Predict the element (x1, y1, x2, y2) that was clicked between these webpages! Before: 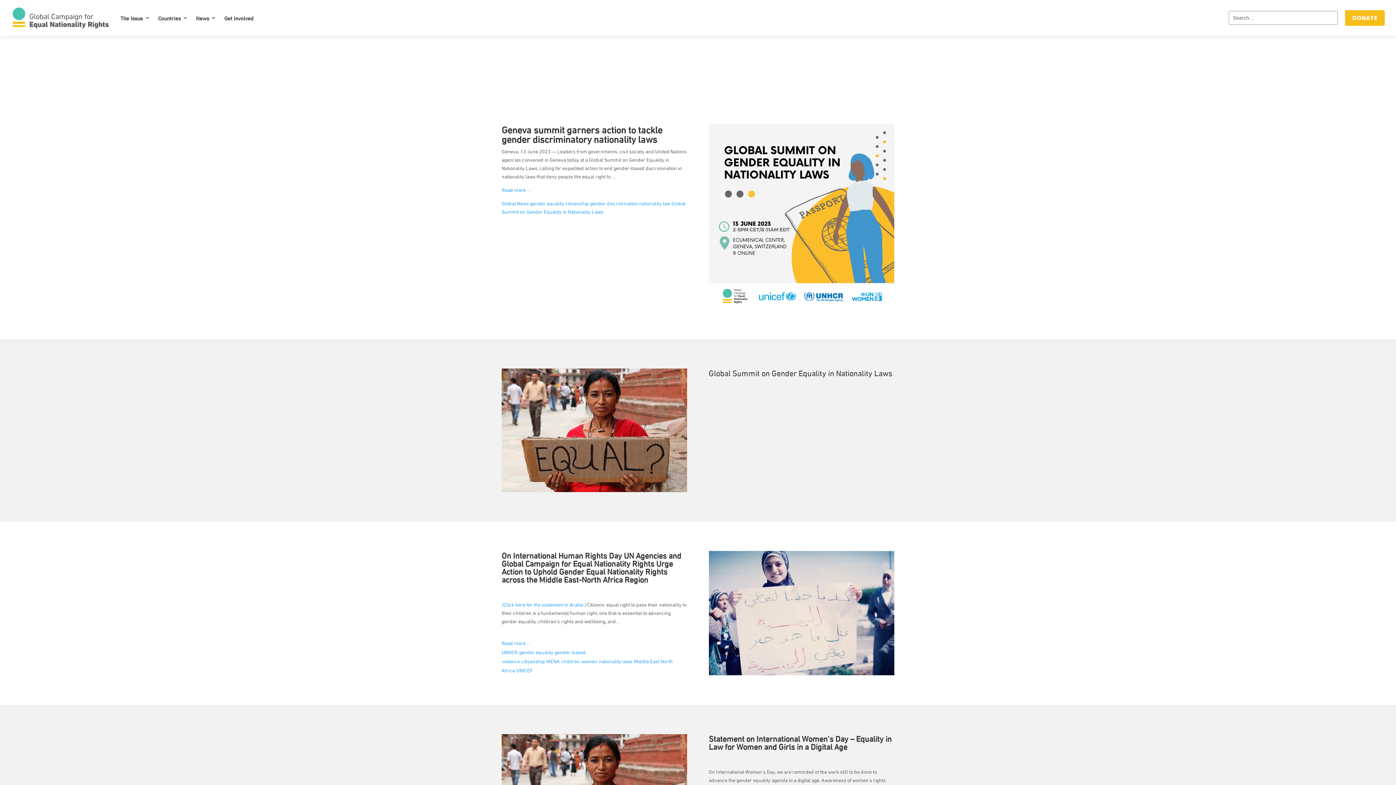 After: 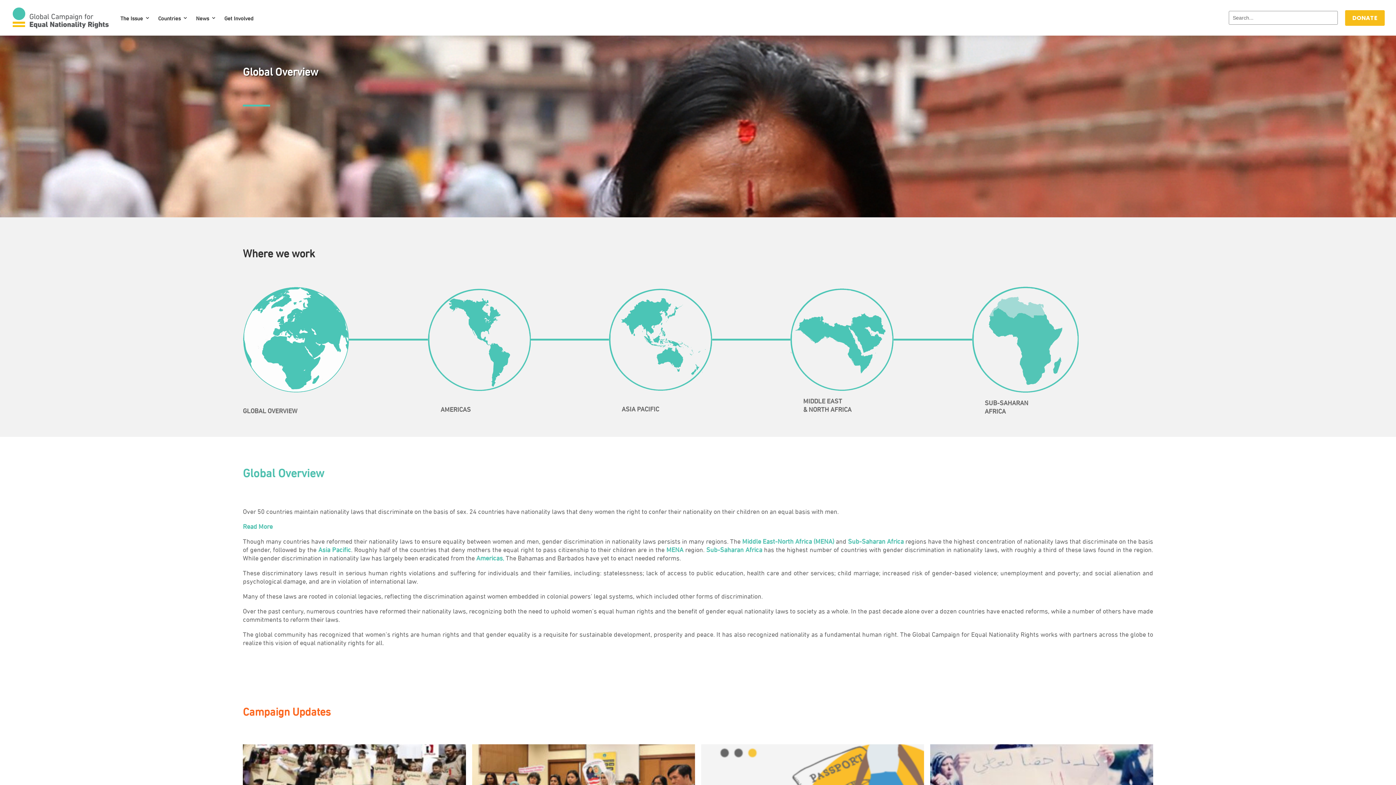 Action: bbox: (158, 4, 188, 31) label: Countries